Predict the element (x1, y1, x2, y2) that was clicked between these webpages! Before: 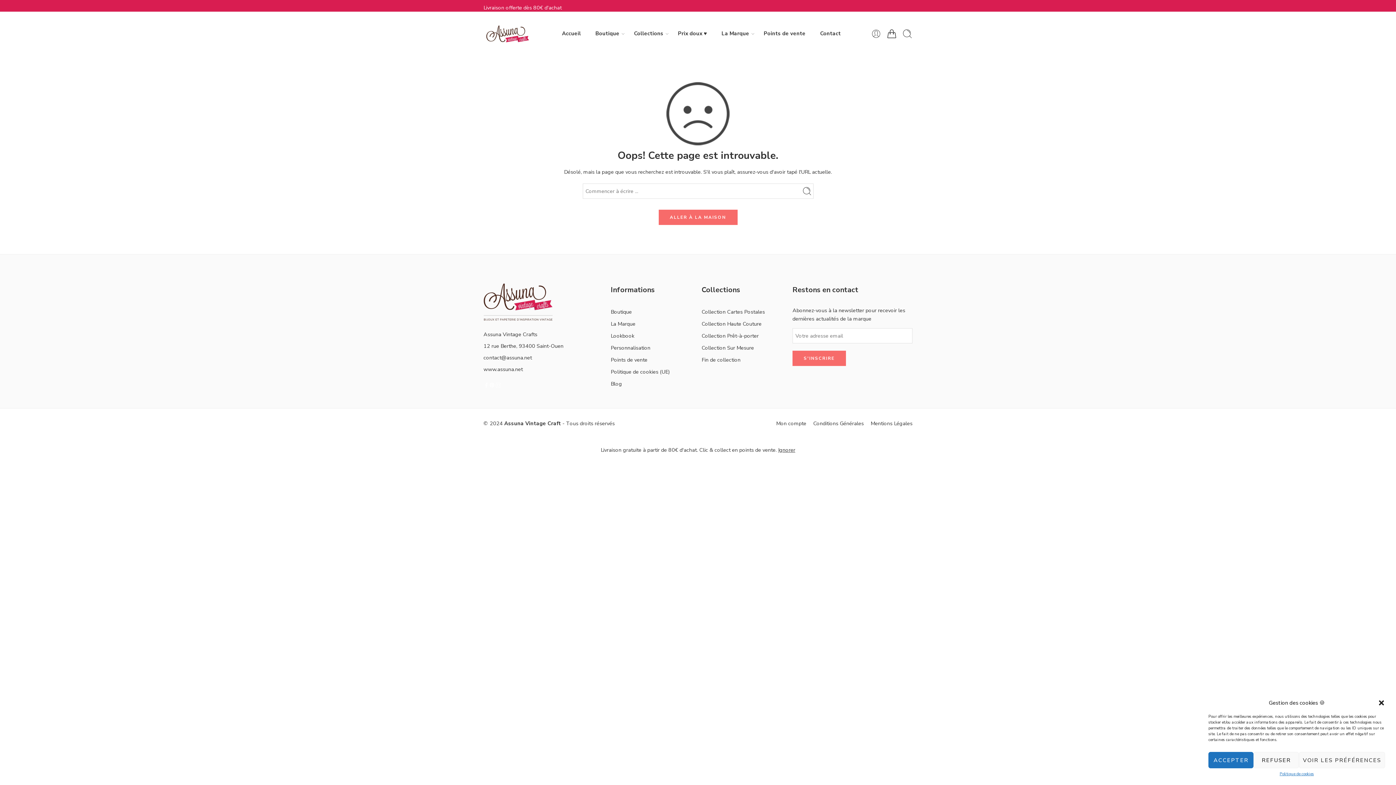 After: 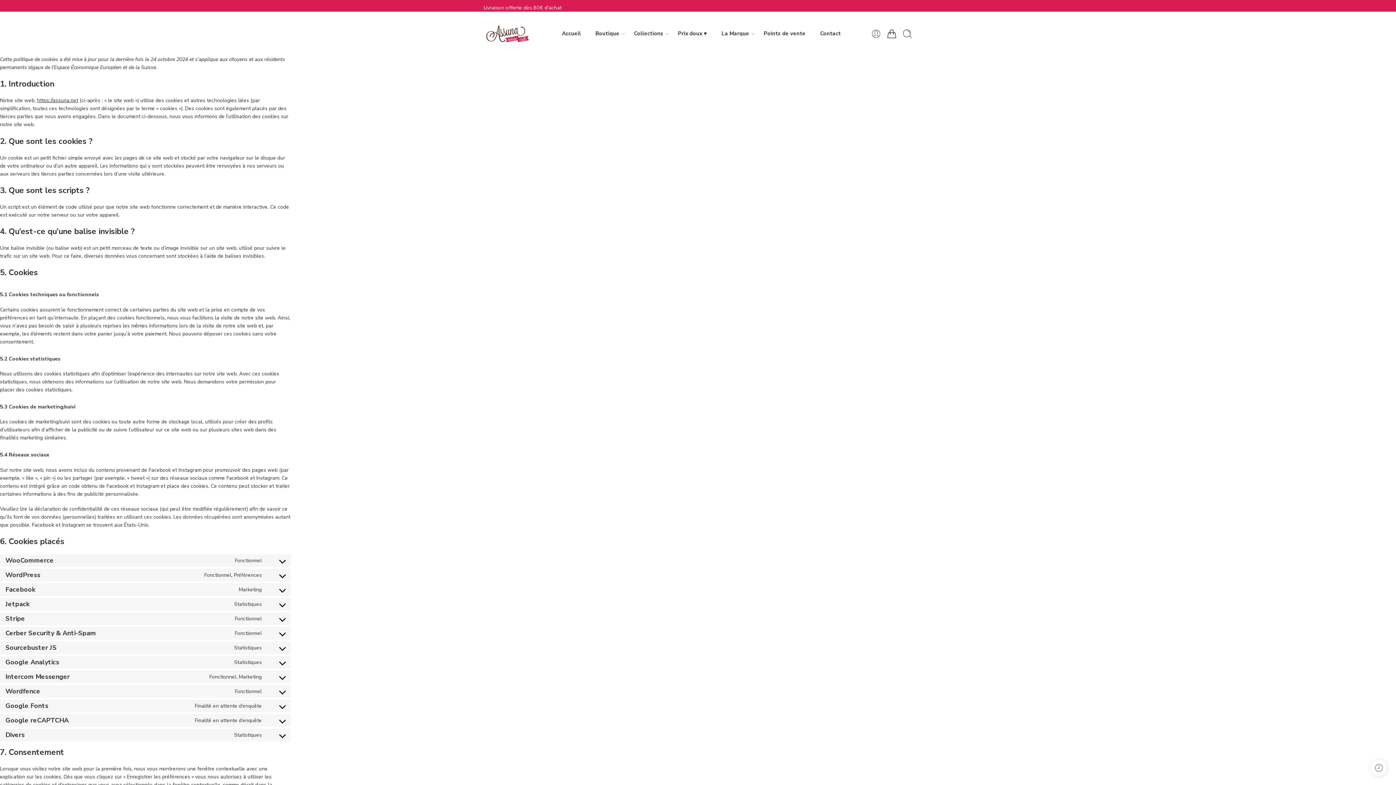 Action: label: Politique de cookies (UE) bbox: (610, 366, 694, 378)